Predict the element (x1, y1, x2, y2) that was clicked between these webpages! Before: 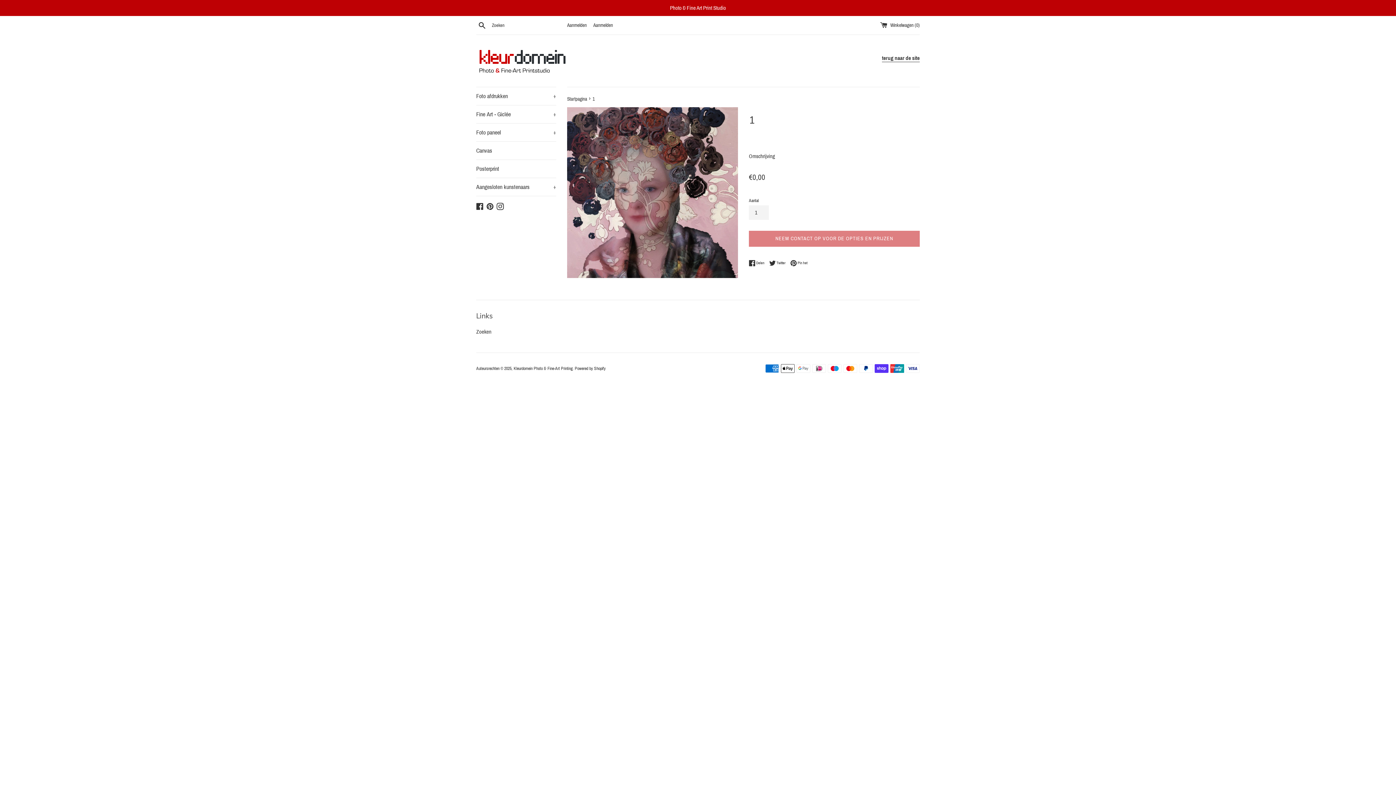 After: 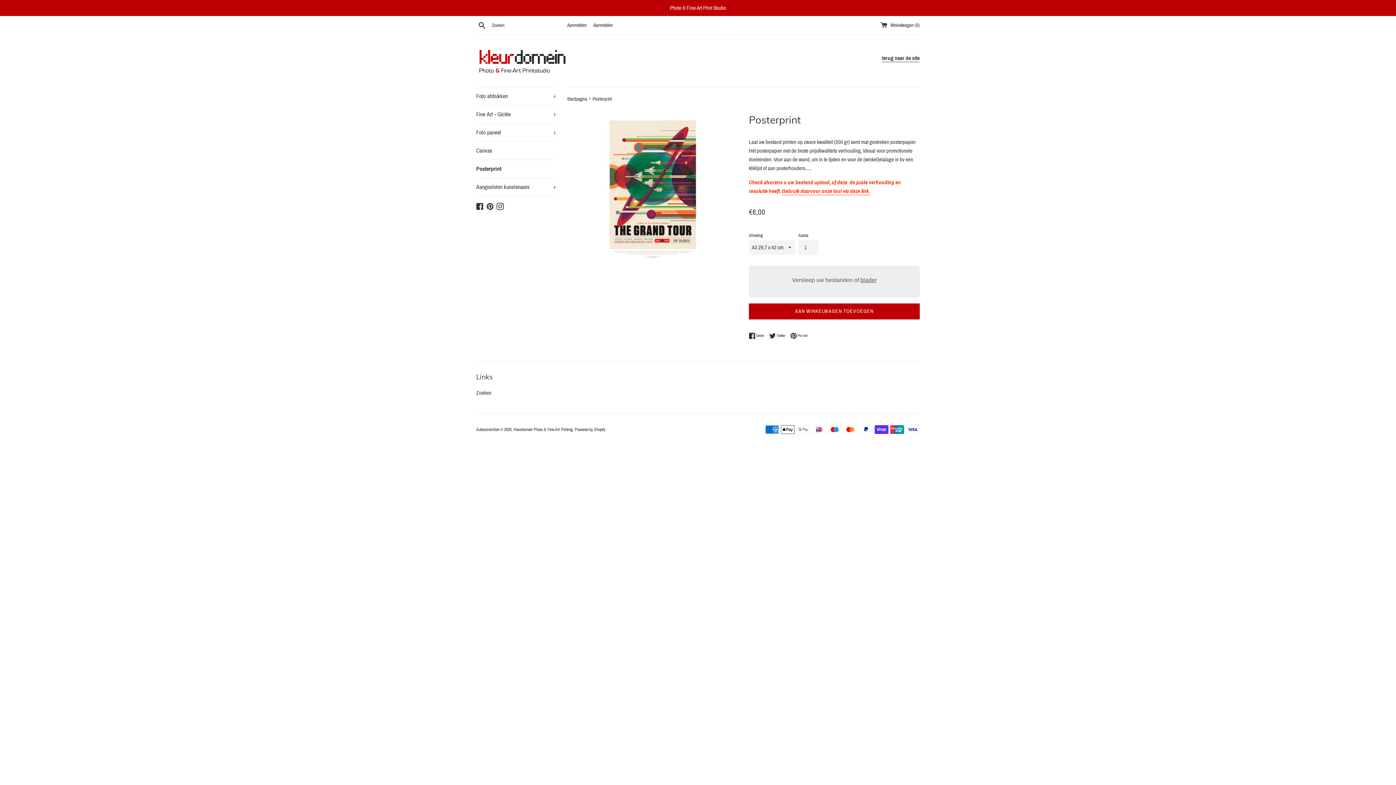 Action: bbox: (476, 160, 556, 177) label: Posterprint